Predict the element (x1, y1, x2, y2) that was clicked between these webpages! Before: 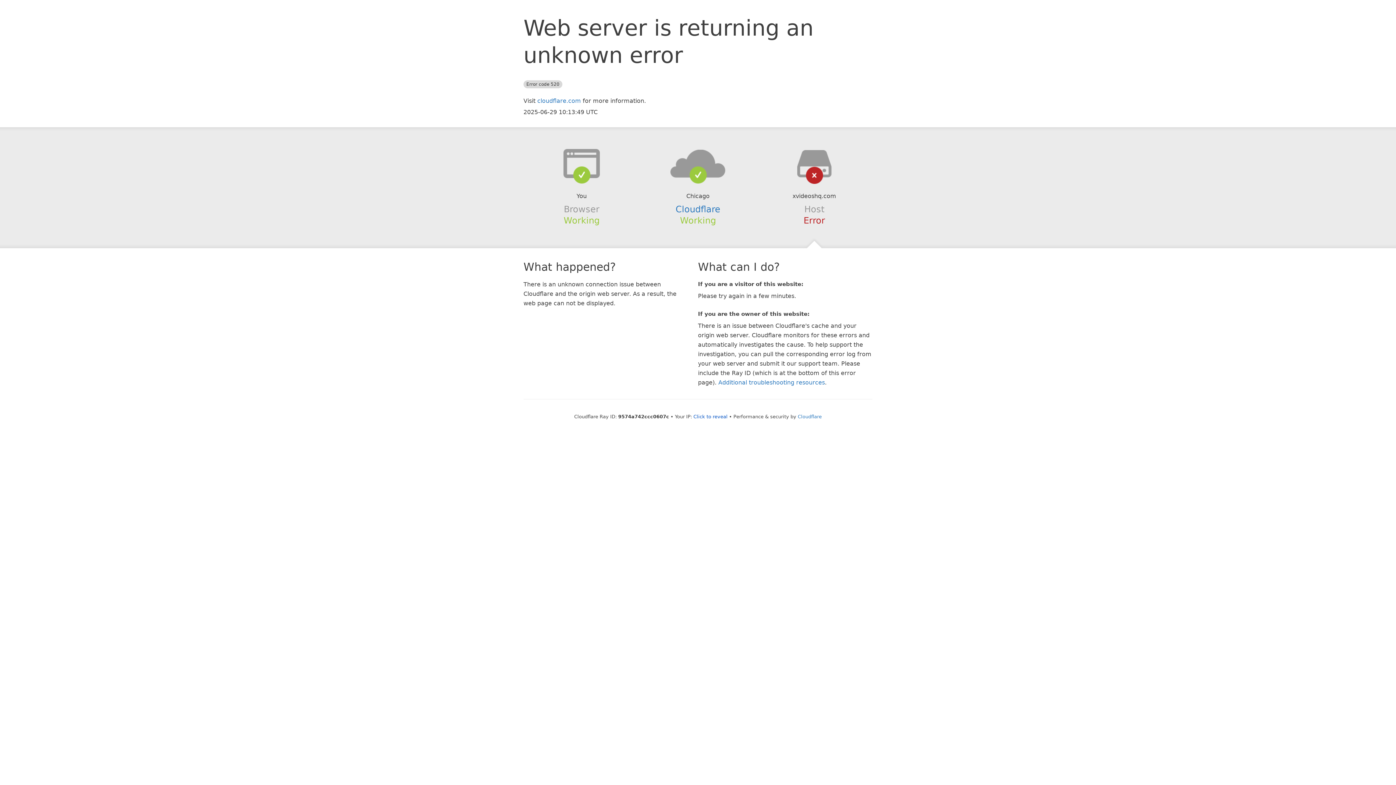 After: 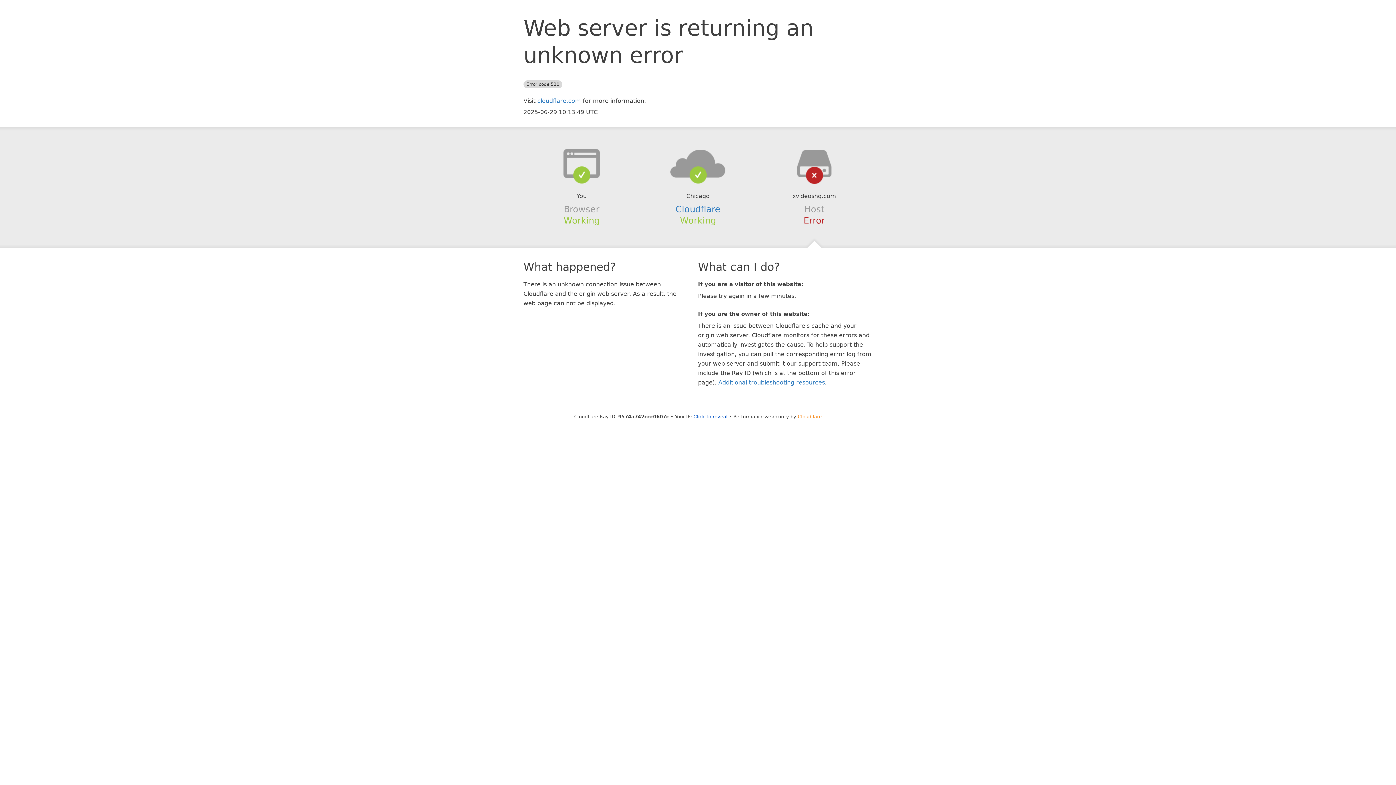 Action: label: Cloudflare bbox: (798, 414, 822, 419)